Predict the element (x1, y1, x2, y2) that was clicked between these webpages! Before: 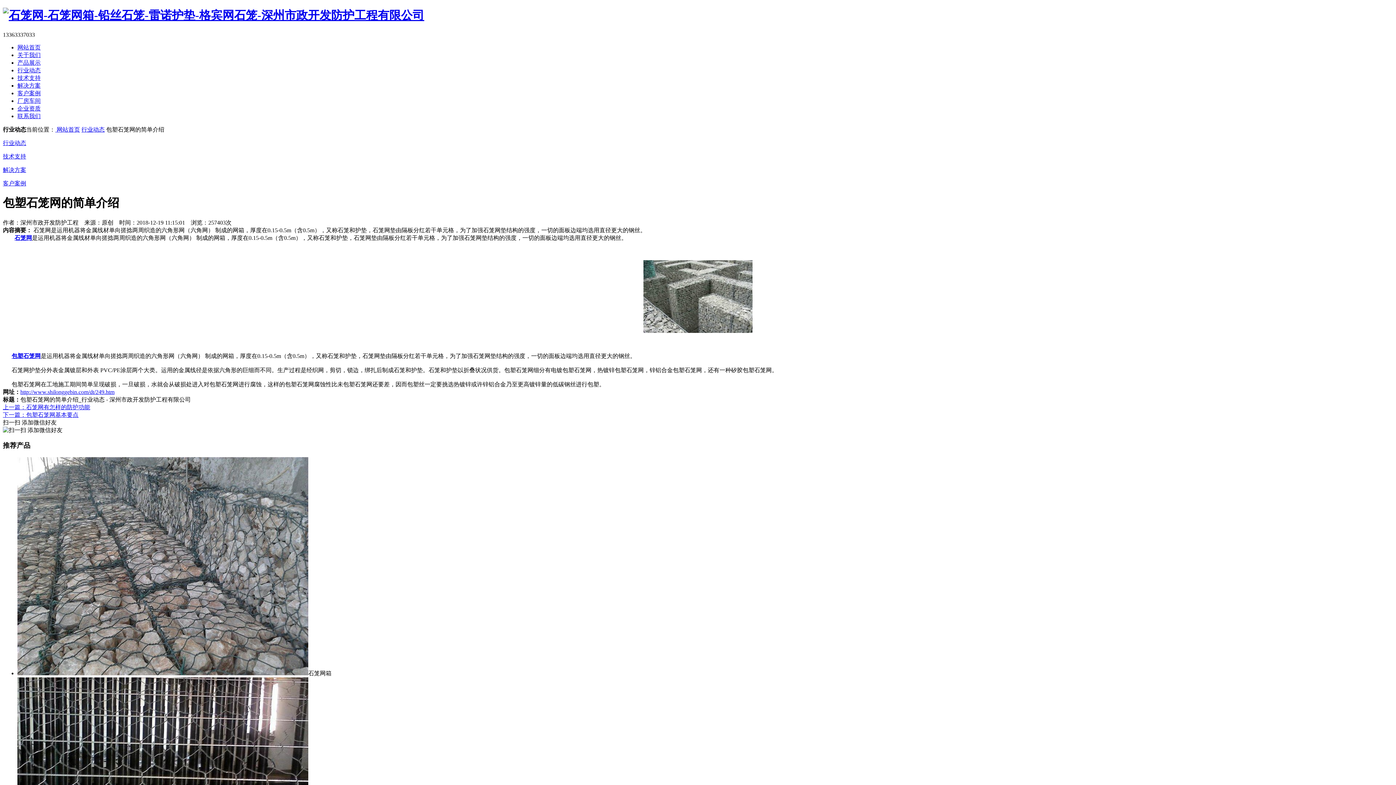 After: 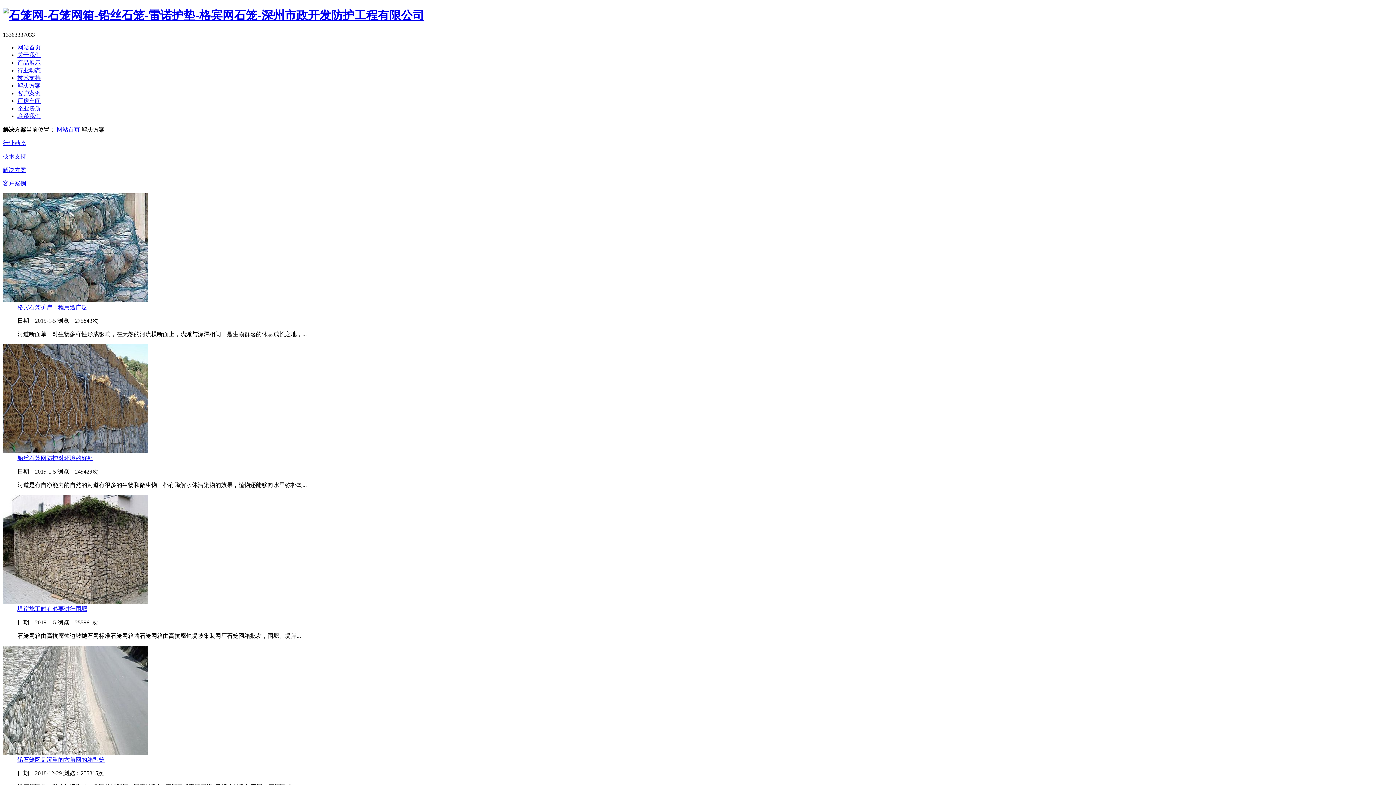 Action: label: 解决方案 bbox: (2, 166, 26, 173)